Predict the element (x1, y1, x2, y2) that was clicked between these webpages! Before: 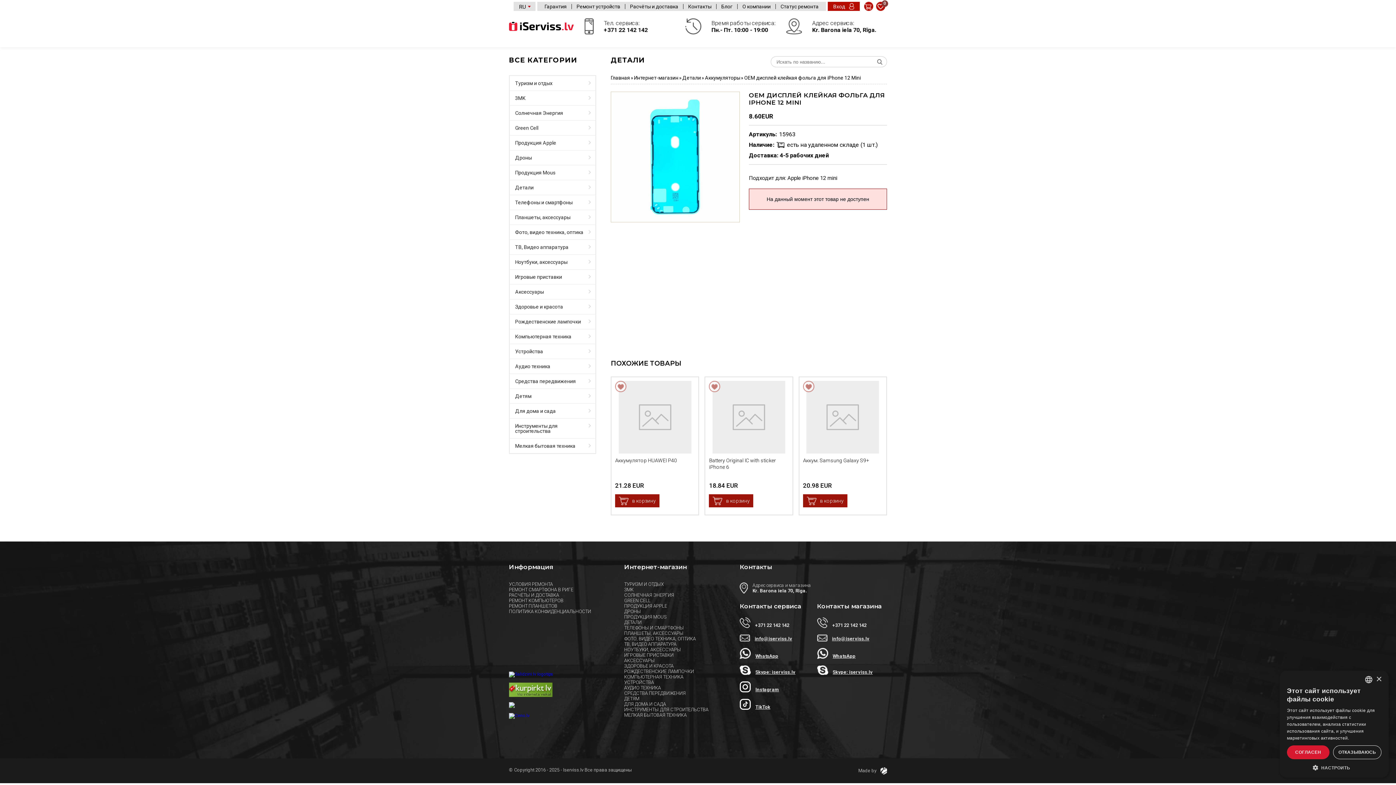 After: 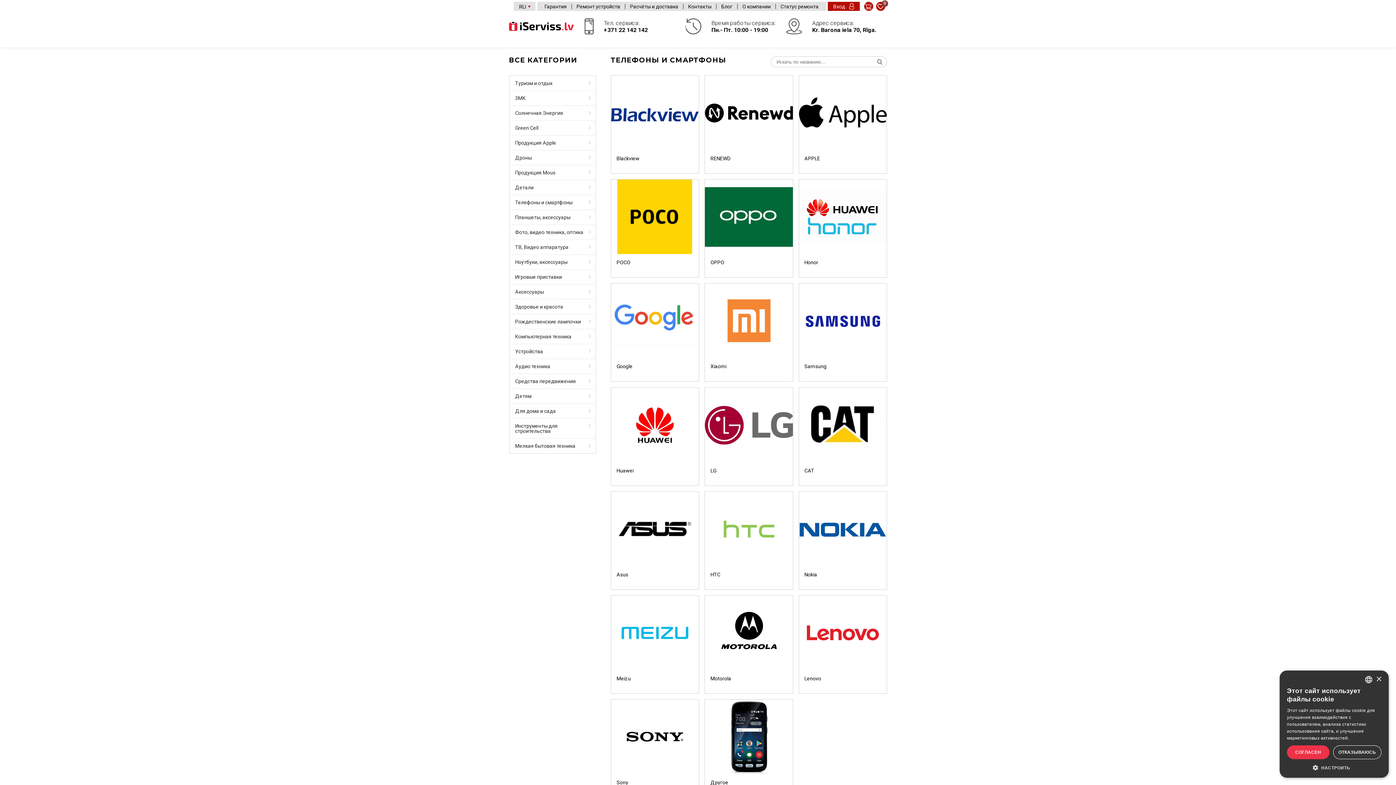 Action: bbox: (509, 195, 596, 209) label: Телефоны и смартфоны